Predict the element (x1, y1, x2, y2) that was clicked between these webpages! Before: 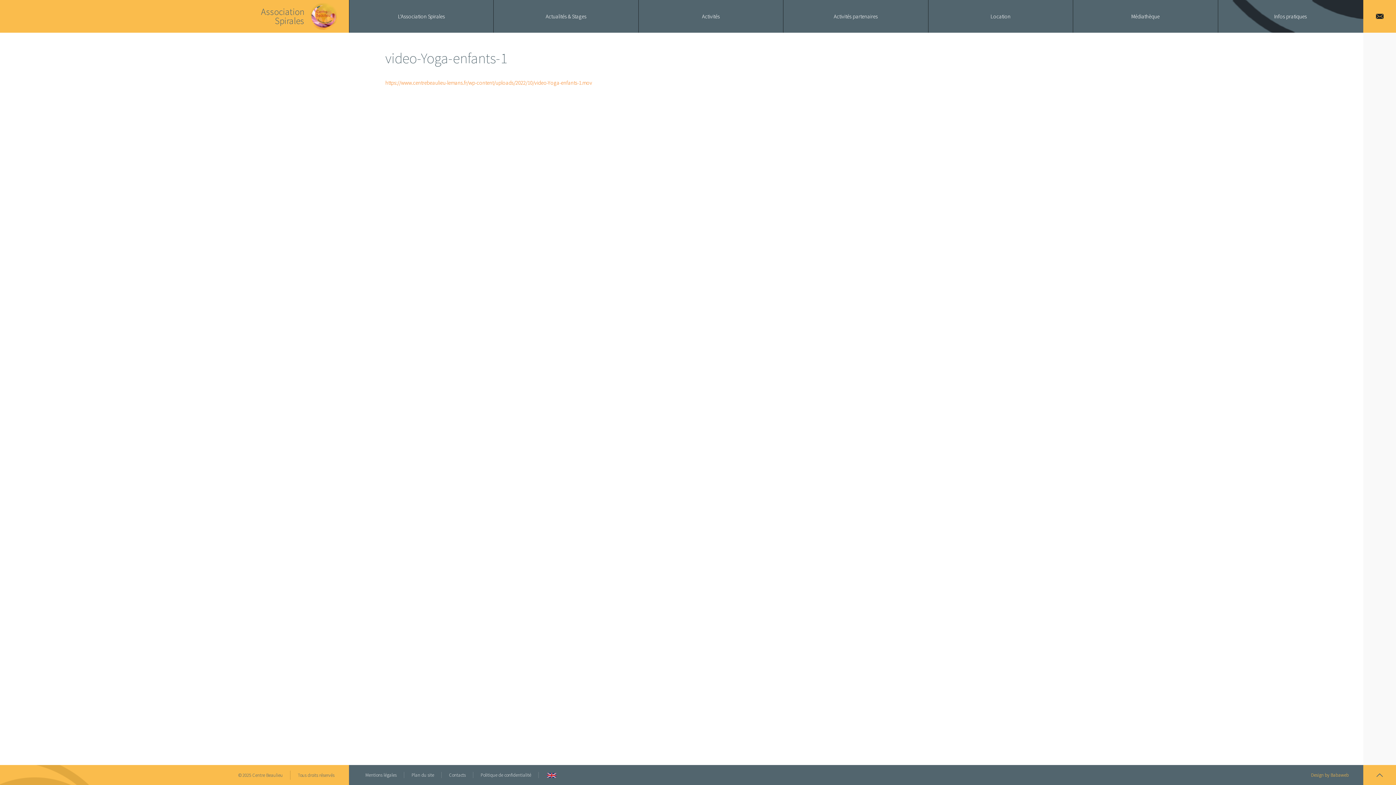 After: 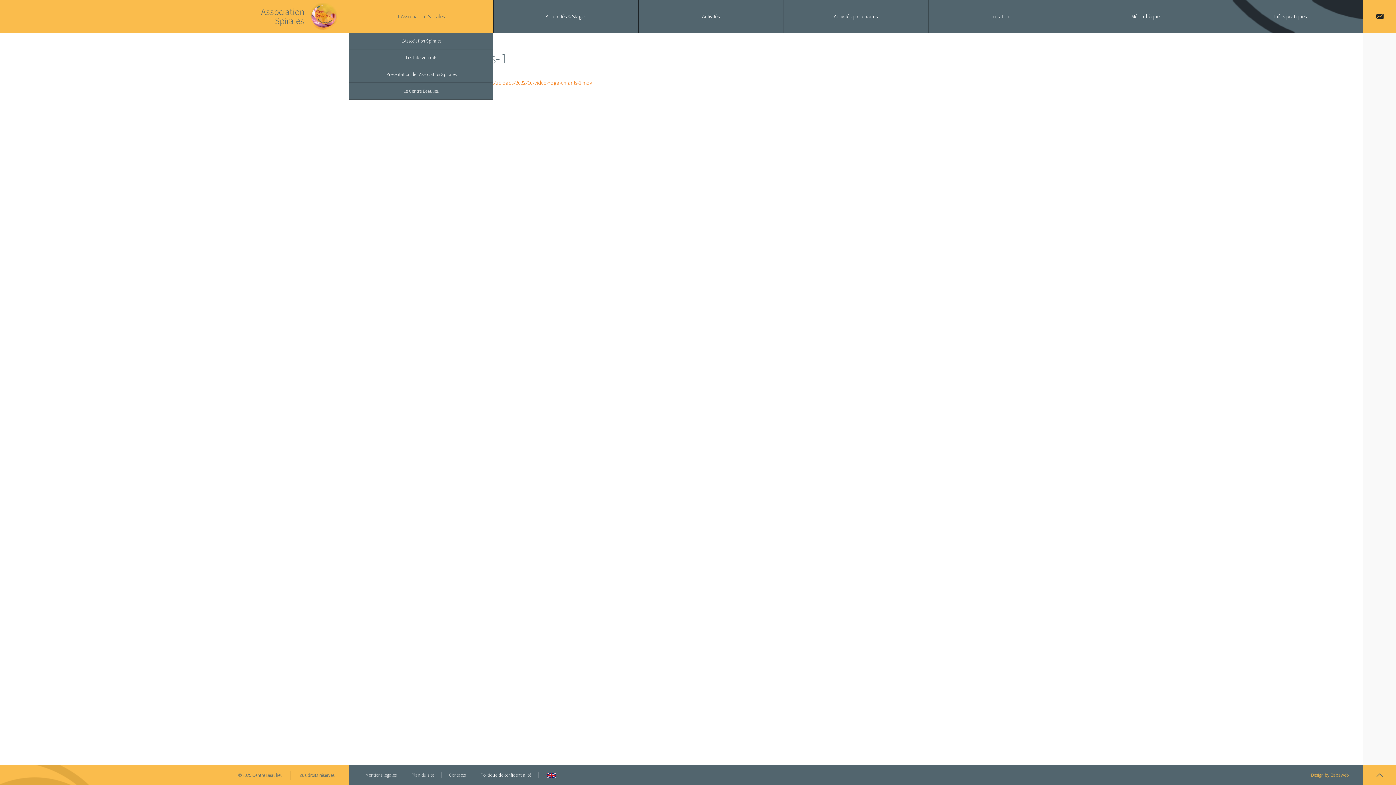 Action: bbox: (349, 0, 493, 32) label: L'Association Spirales